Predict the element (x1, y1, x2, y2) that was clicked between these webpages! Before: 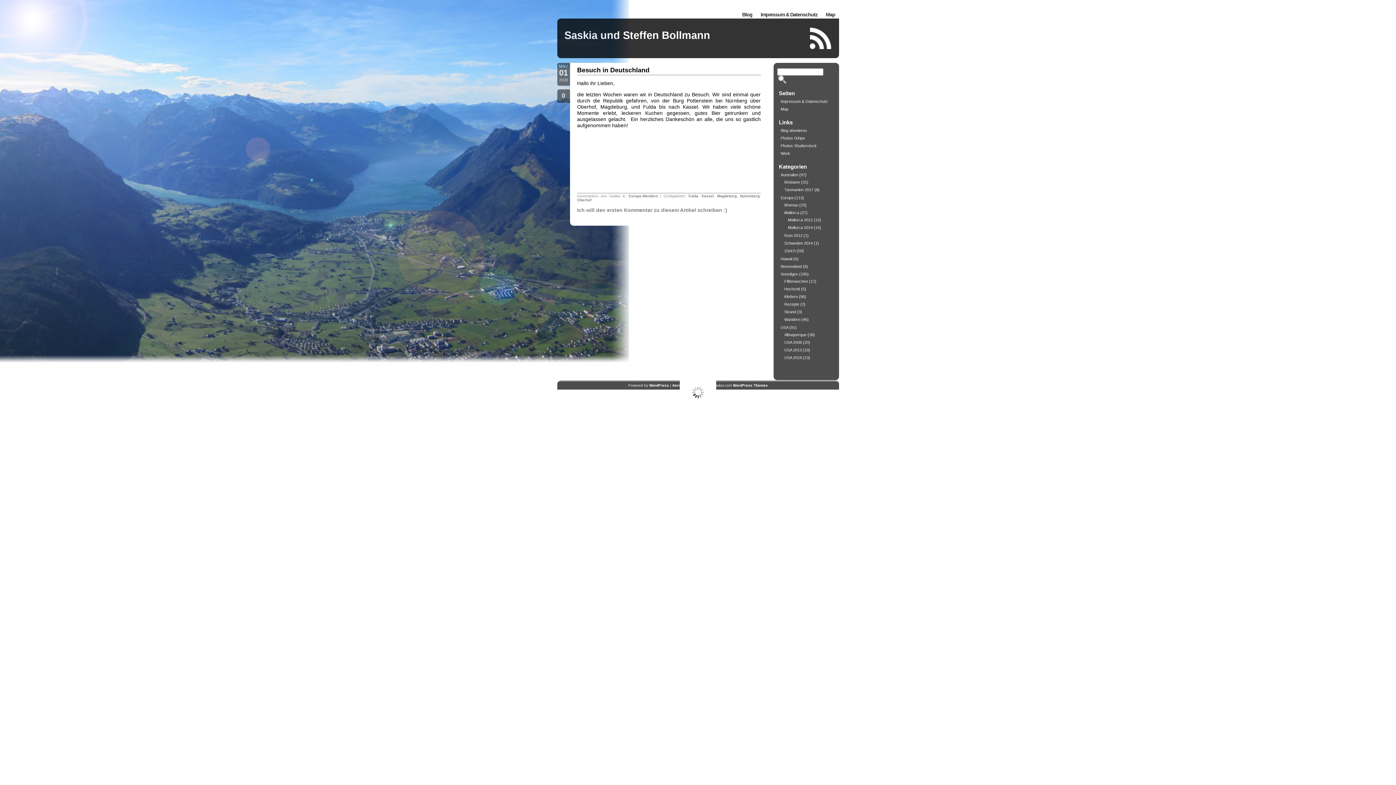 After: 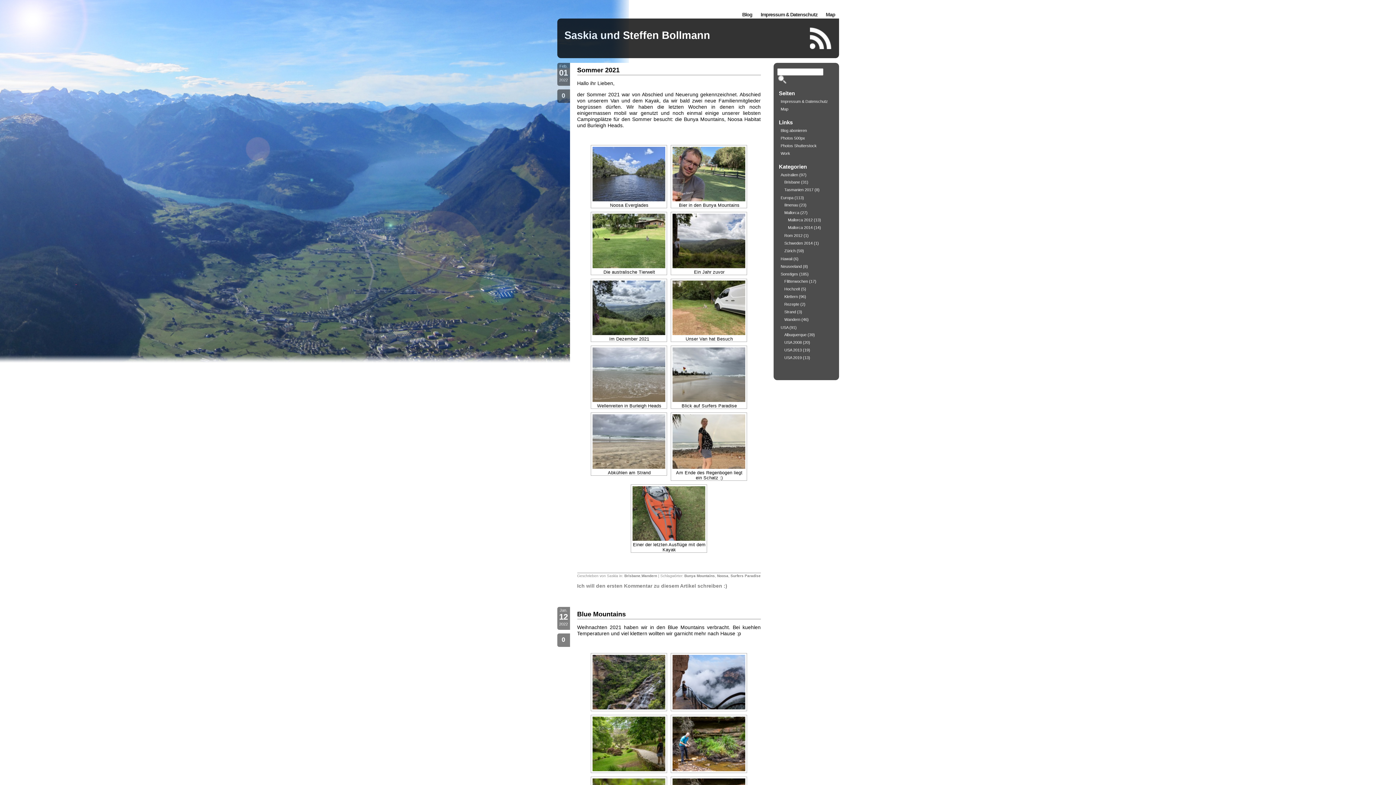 Action: label: Sonstiges bbox: (780, 272, 798, 276)